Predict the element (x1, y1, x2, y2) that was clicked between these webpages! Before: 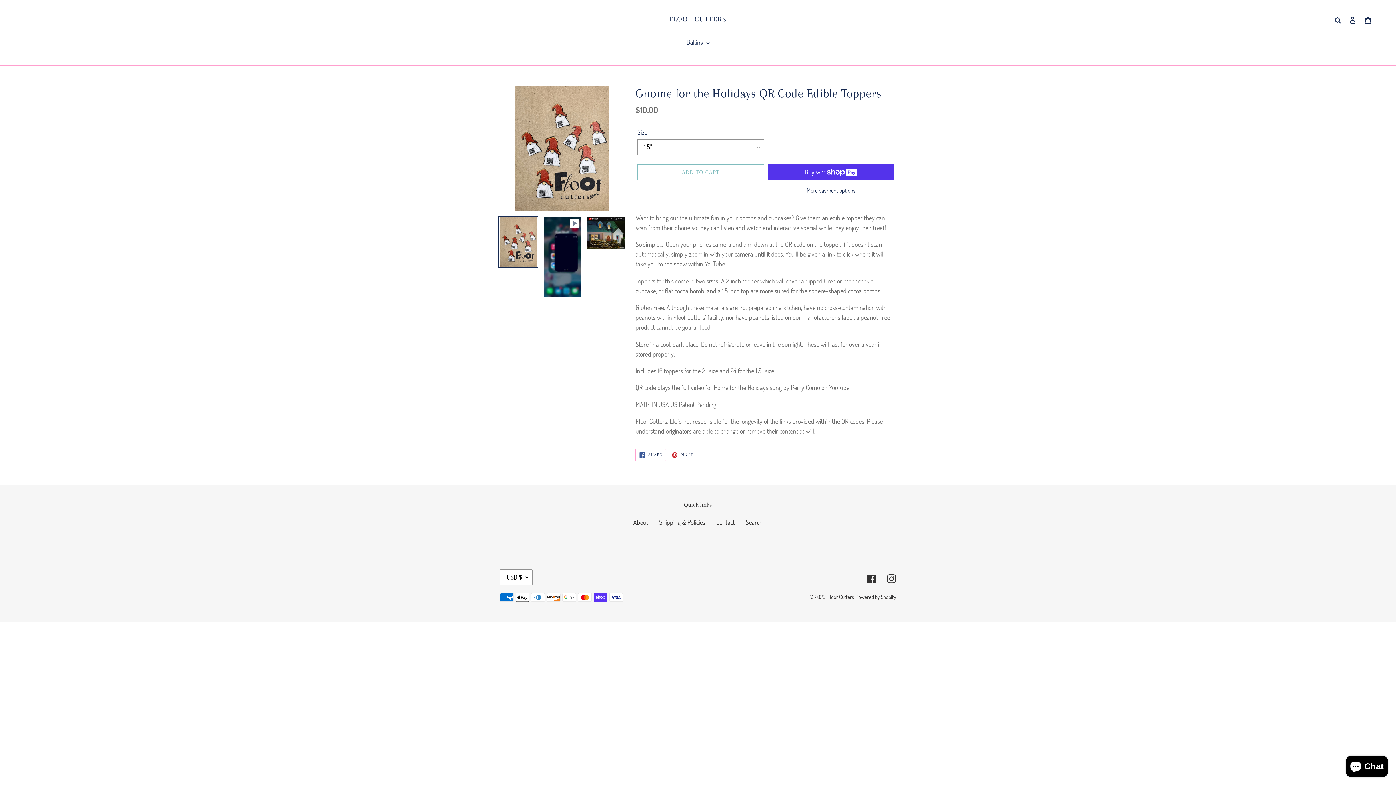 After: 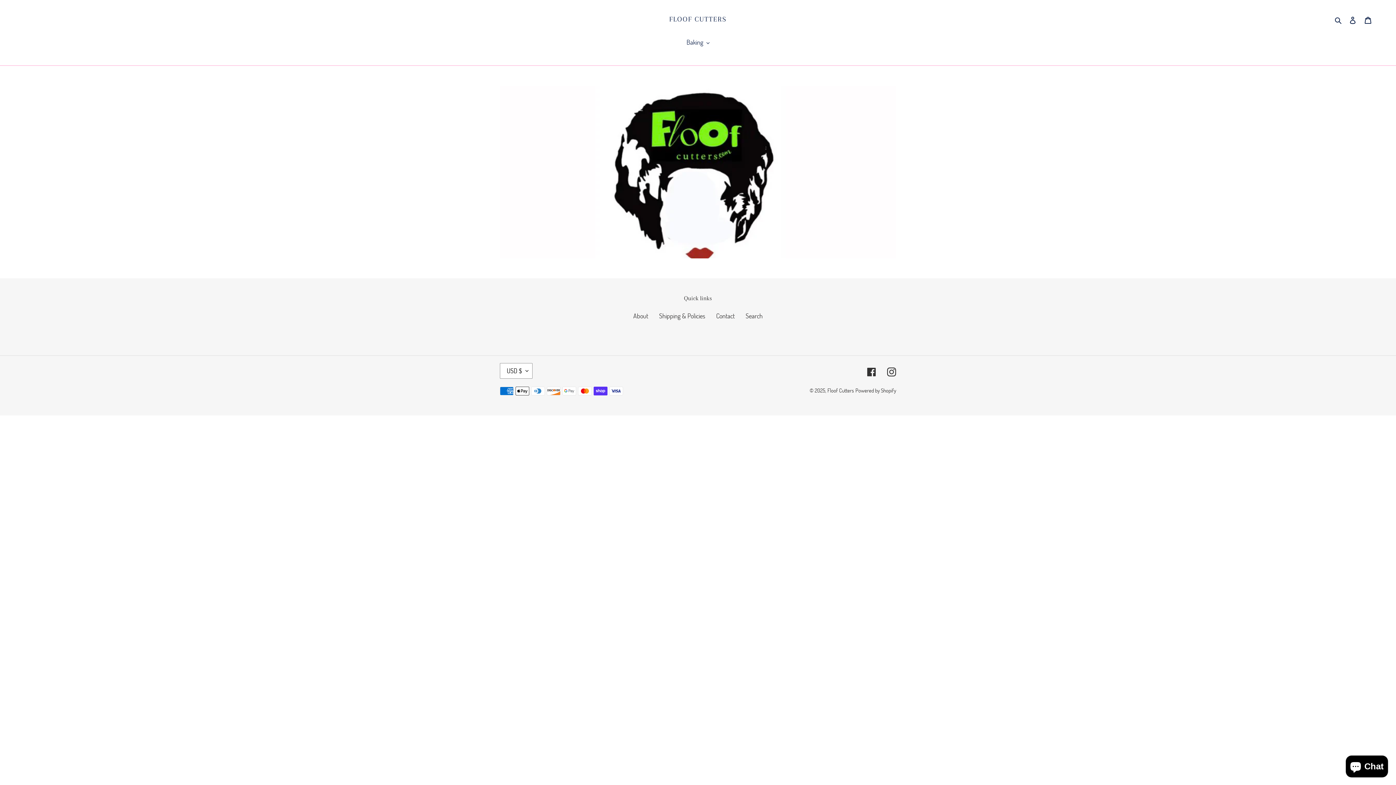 Action: bbox: (669, 14, 726, 23) label: FLOOF CUTTERS